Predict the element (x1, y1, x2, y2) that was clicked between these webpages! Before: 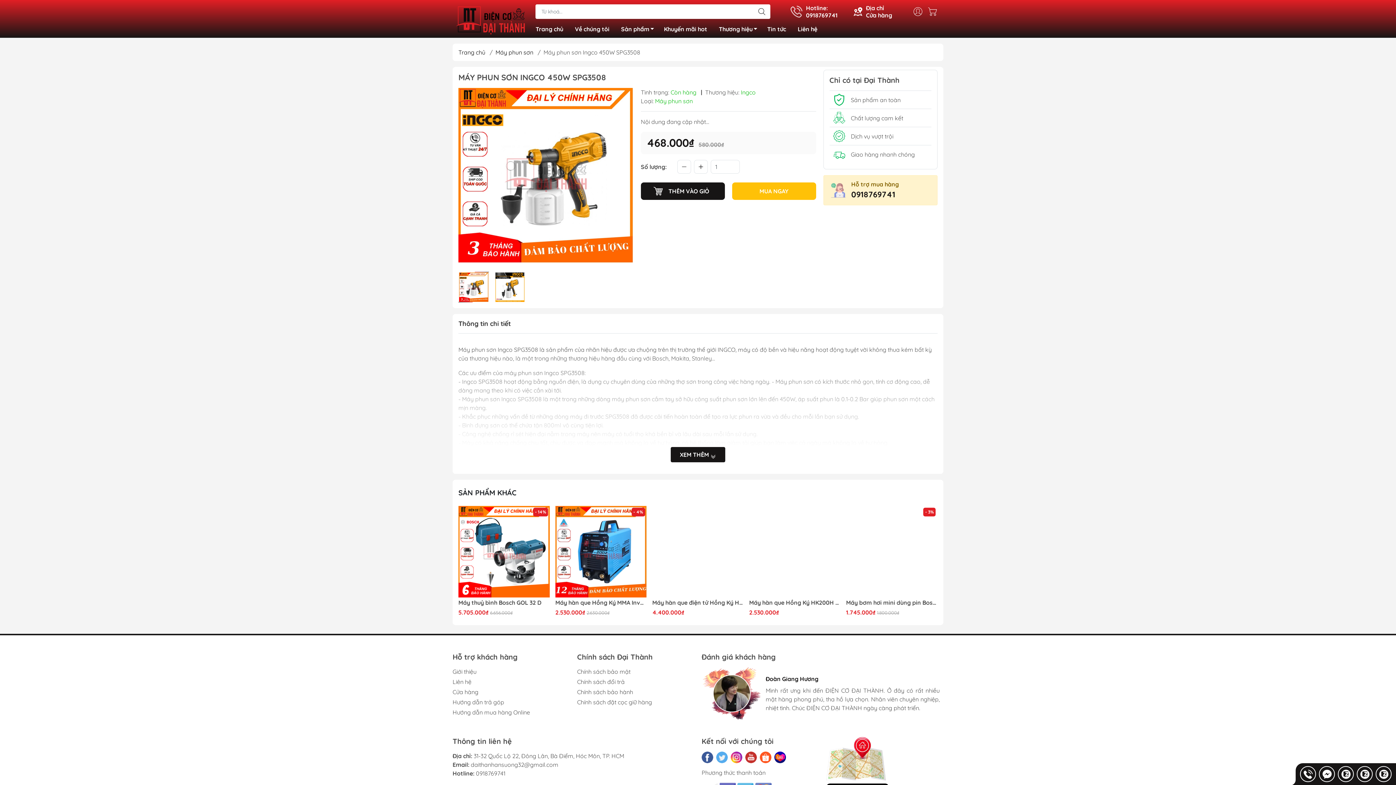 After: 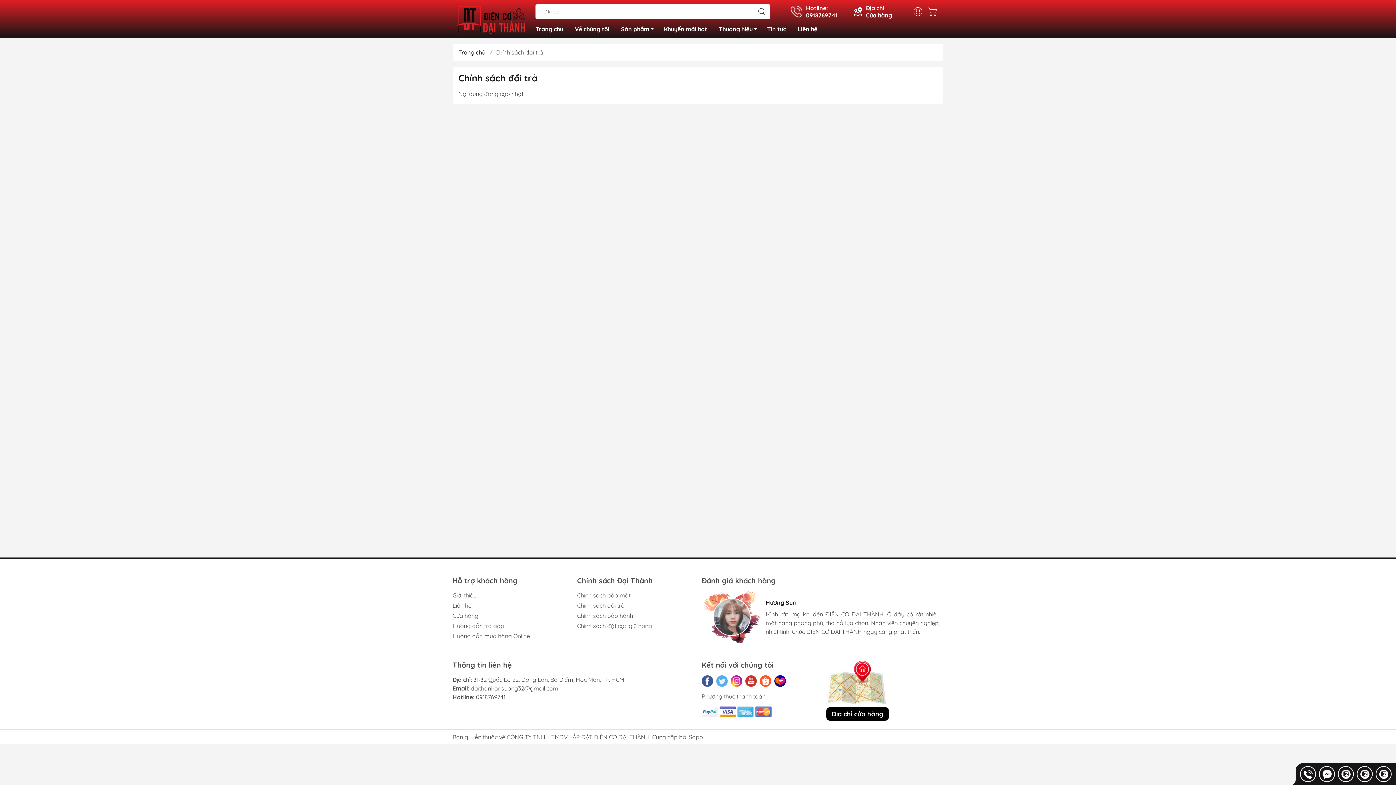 Action: bbox: (577, 678, 624, 685) label: Chính sách đổi trả